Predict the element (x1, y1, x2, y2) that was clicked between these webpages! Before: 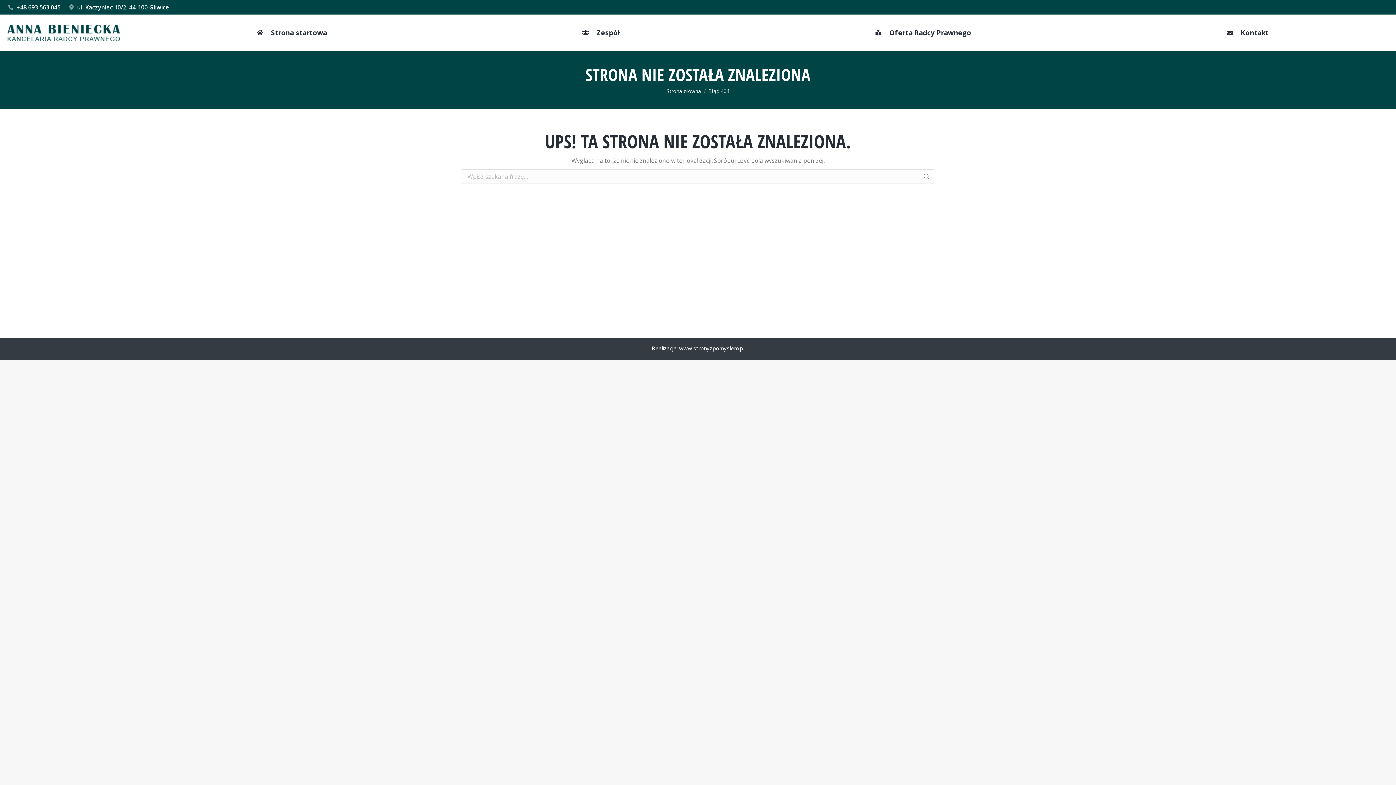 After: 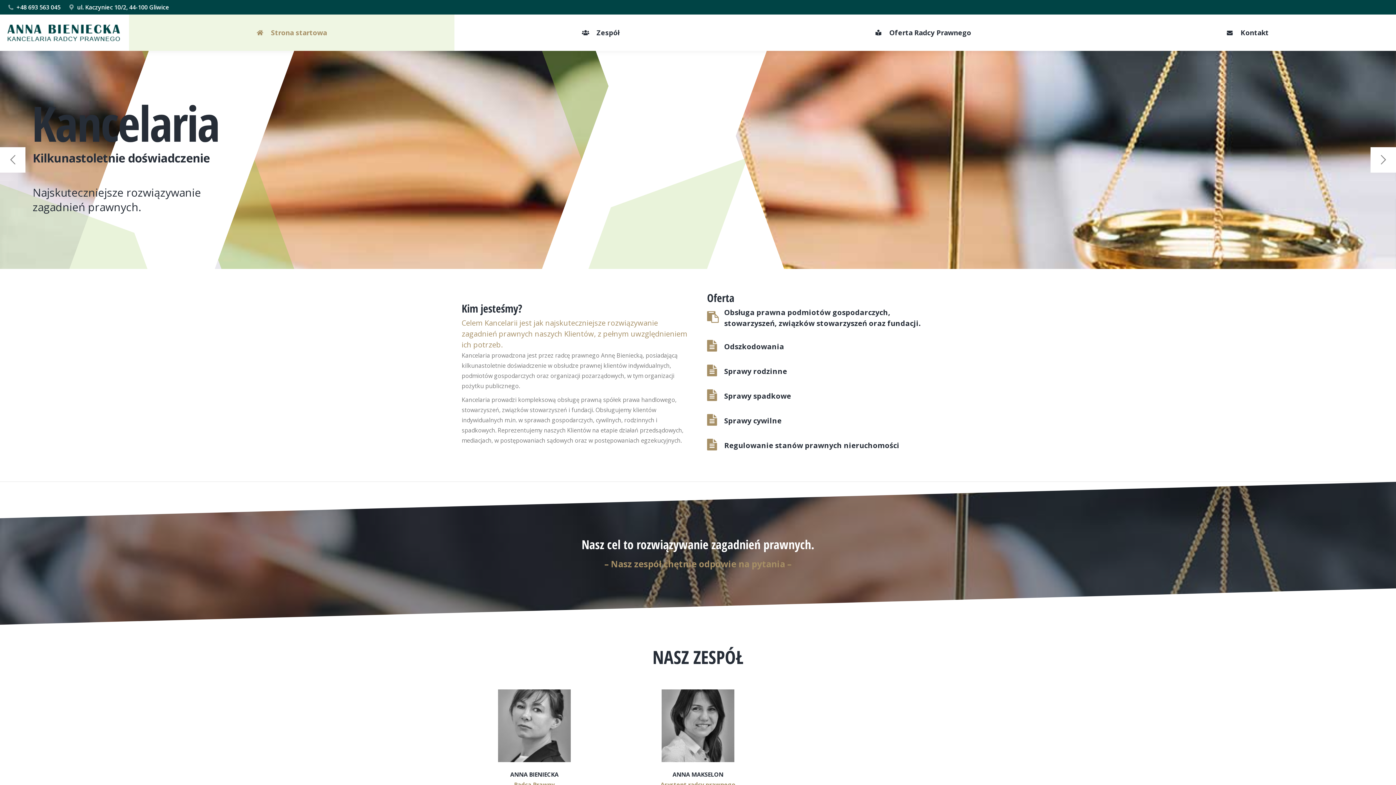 Action: bbox: (129, 14, 454, 50) label: Strona startowa